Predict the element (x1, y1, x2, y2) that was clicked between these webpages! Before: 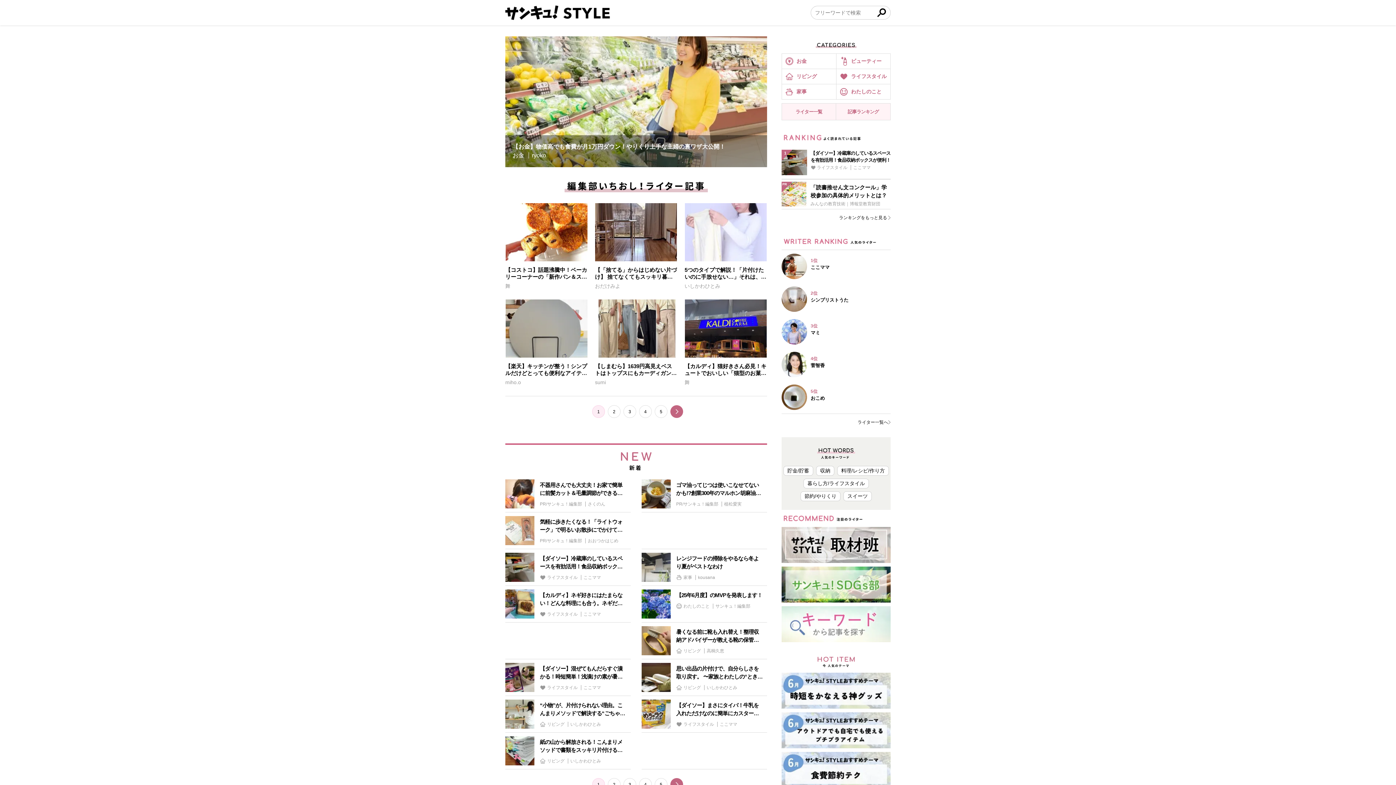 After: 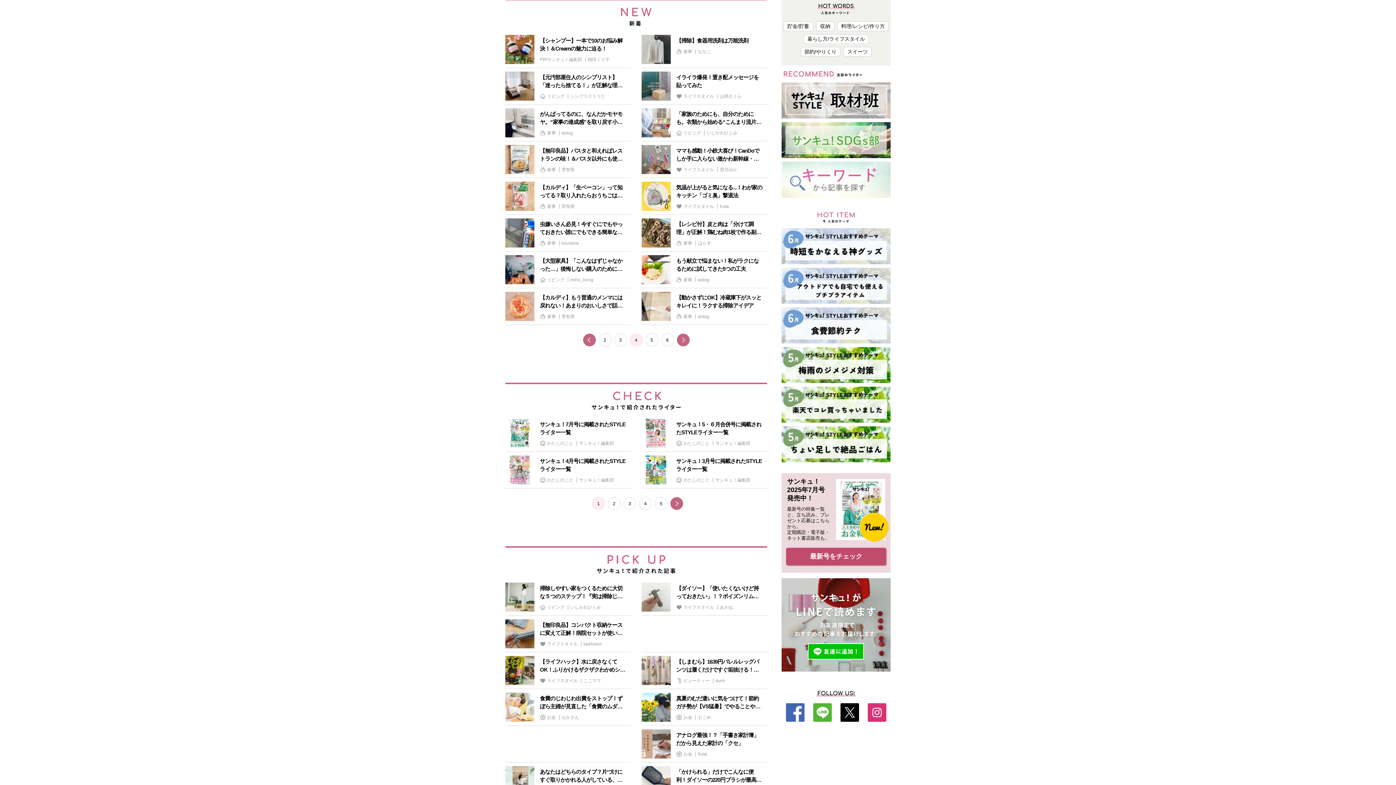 Action: bbox: (639, 778, 652, 791) label: 4